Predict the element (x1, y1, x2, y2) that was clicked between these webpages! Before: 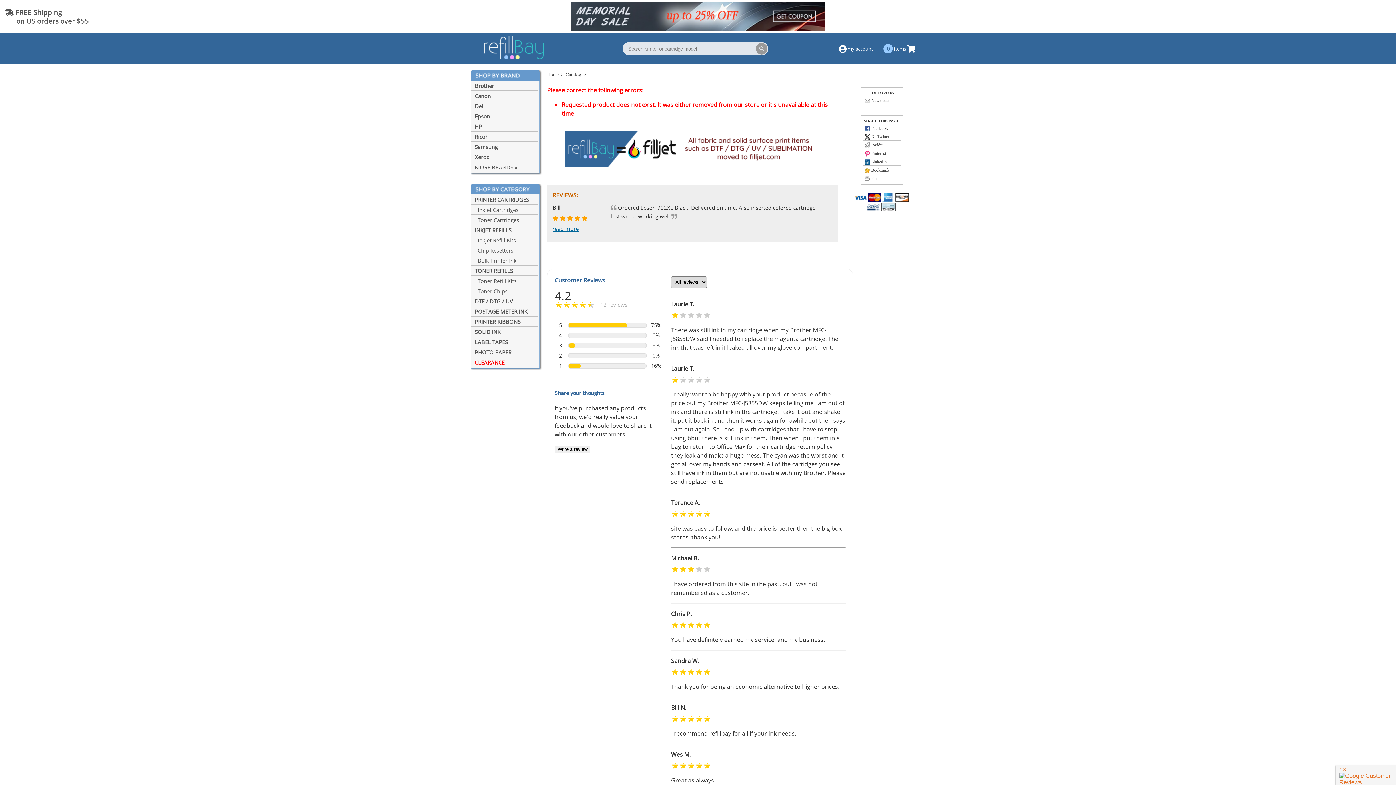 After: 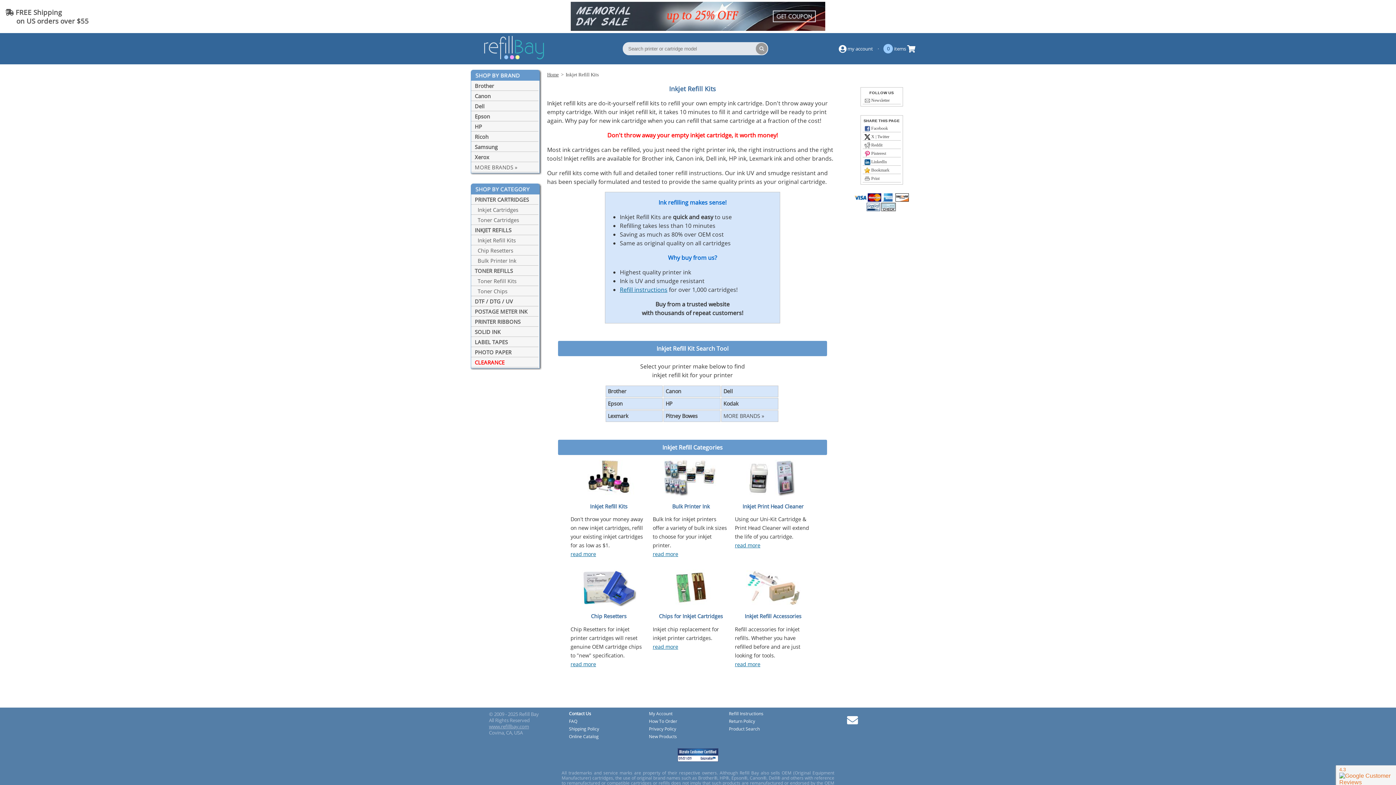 Action: bbox: (471, 225, 538, 235) label: INKJET REFILLS